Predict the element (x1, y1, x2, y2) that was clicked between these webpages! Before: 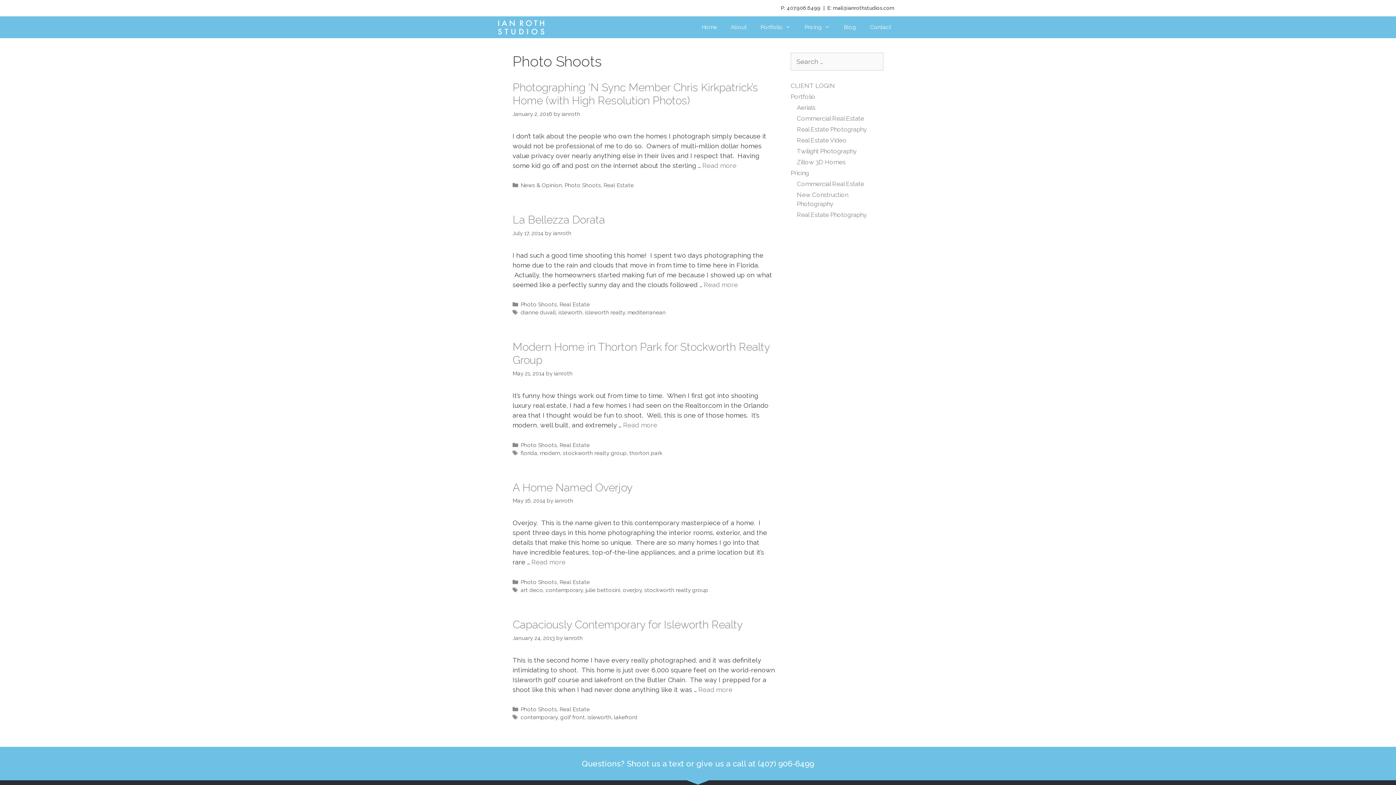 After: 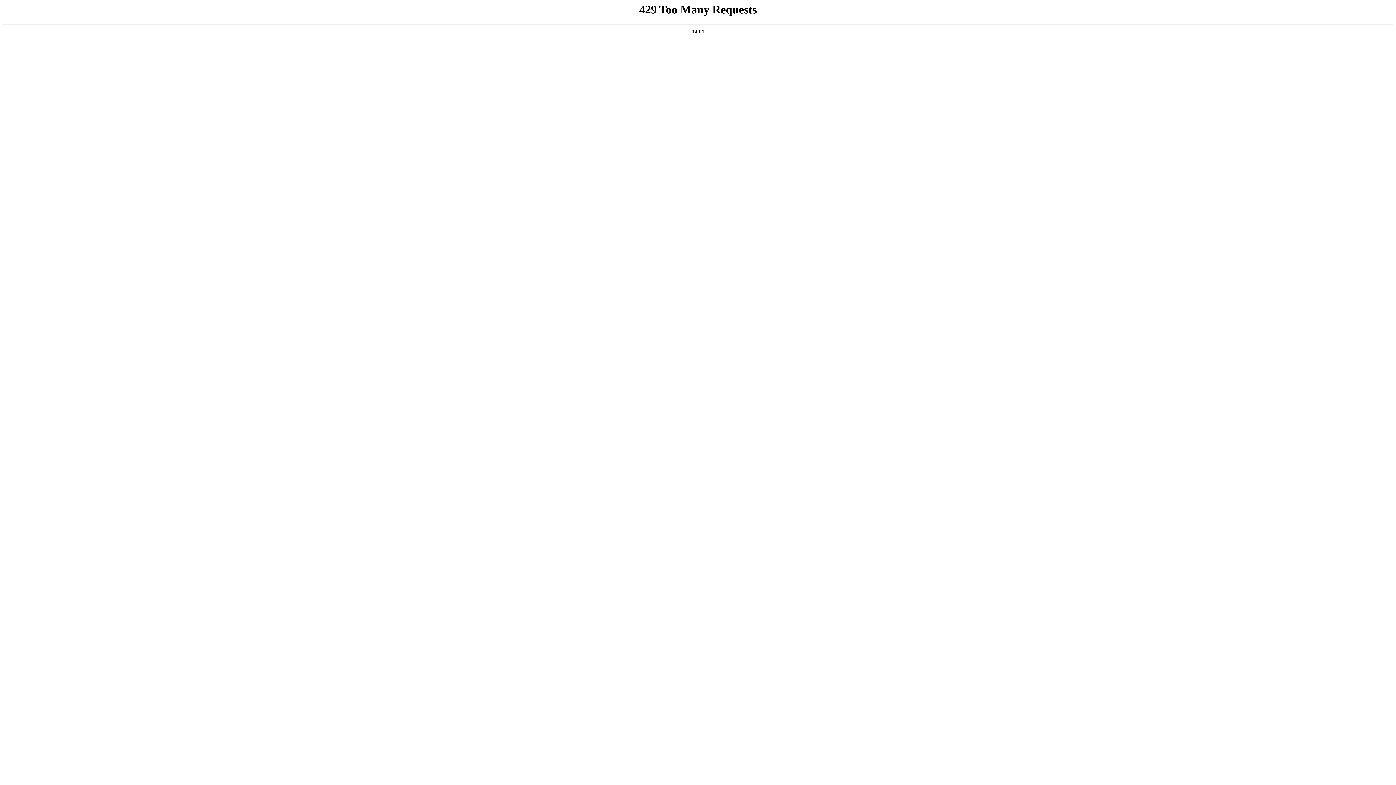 Action: bbox: (560, 714, 585, 721) label: golf front